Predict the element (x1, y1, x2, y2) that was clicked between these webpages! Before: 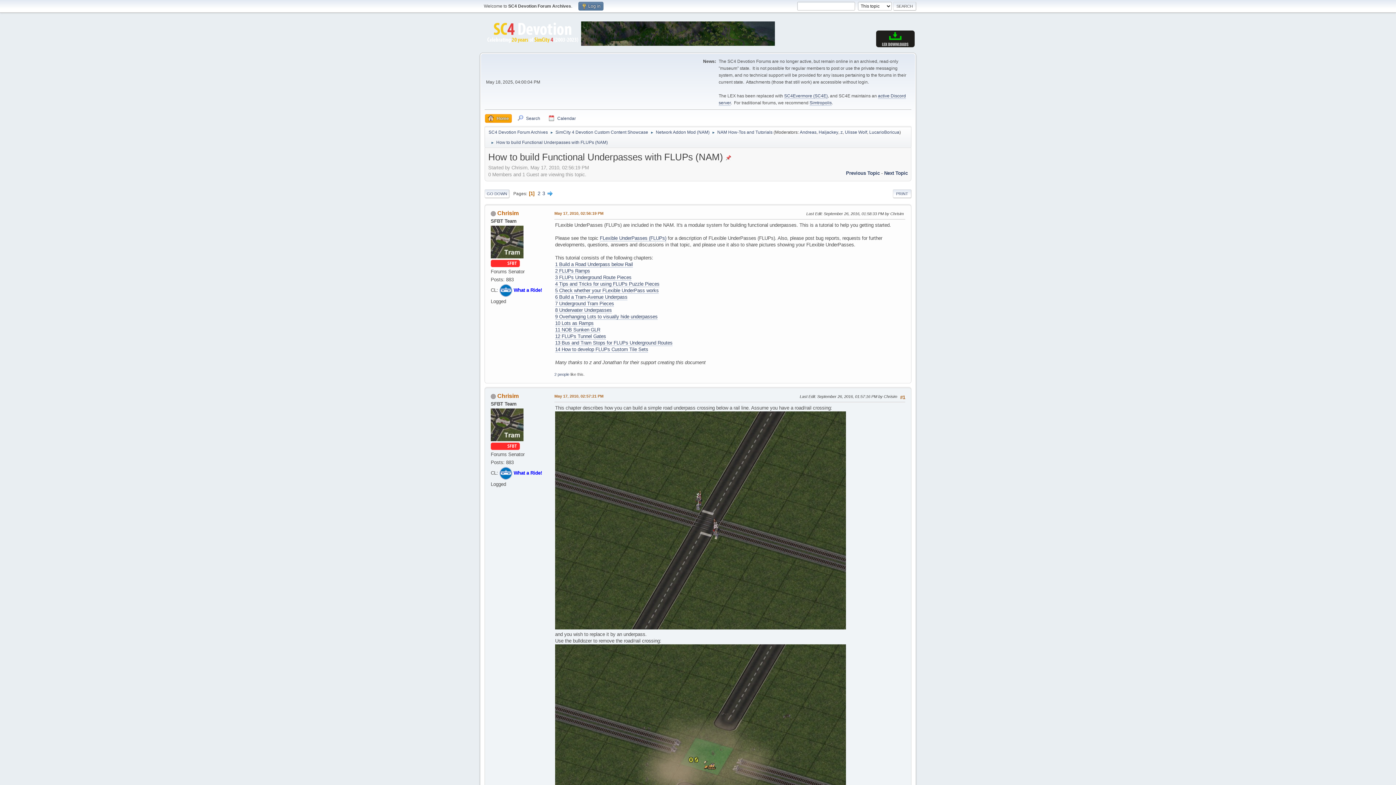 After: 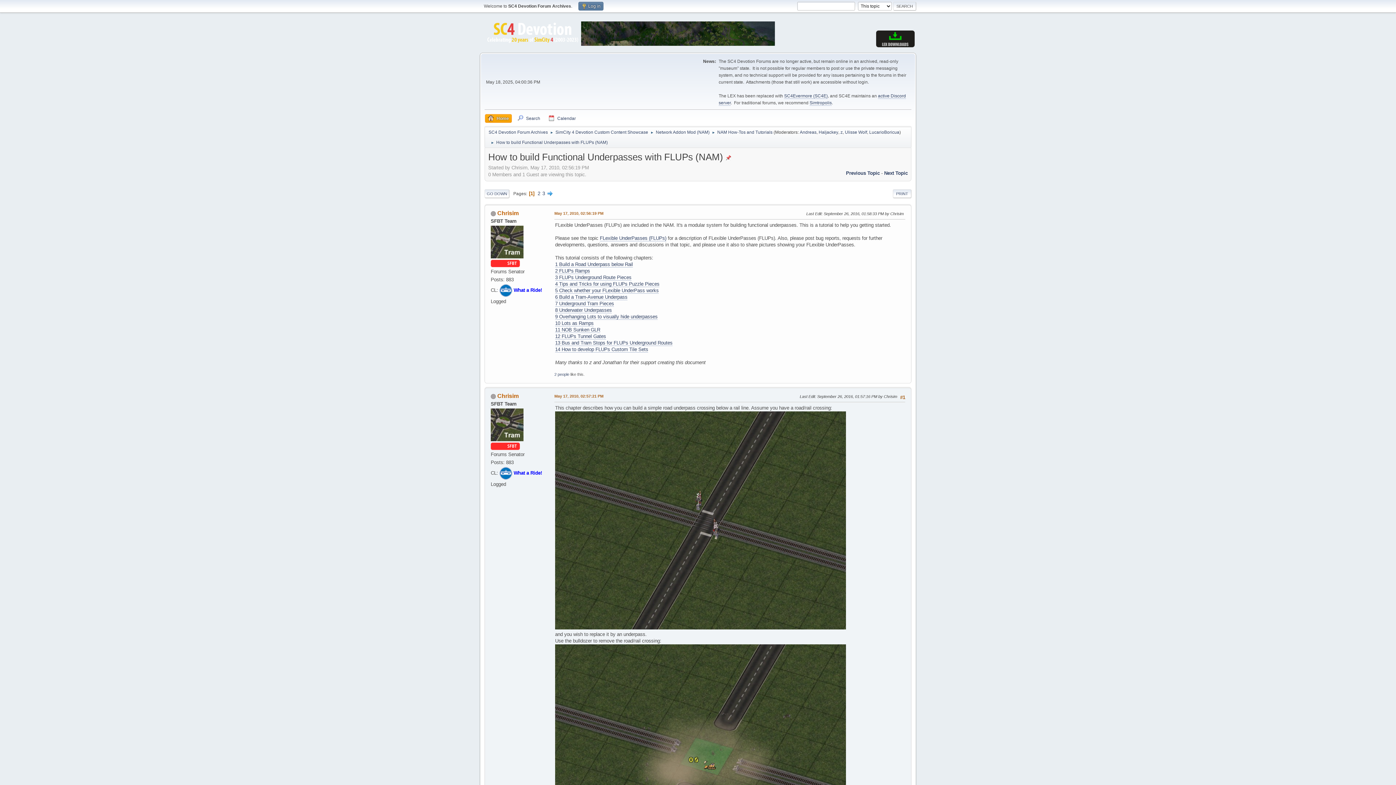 Action: label: How to build Functional Underpasses with FLUPs (NAM) bbox: (496, 135, 608, 146)